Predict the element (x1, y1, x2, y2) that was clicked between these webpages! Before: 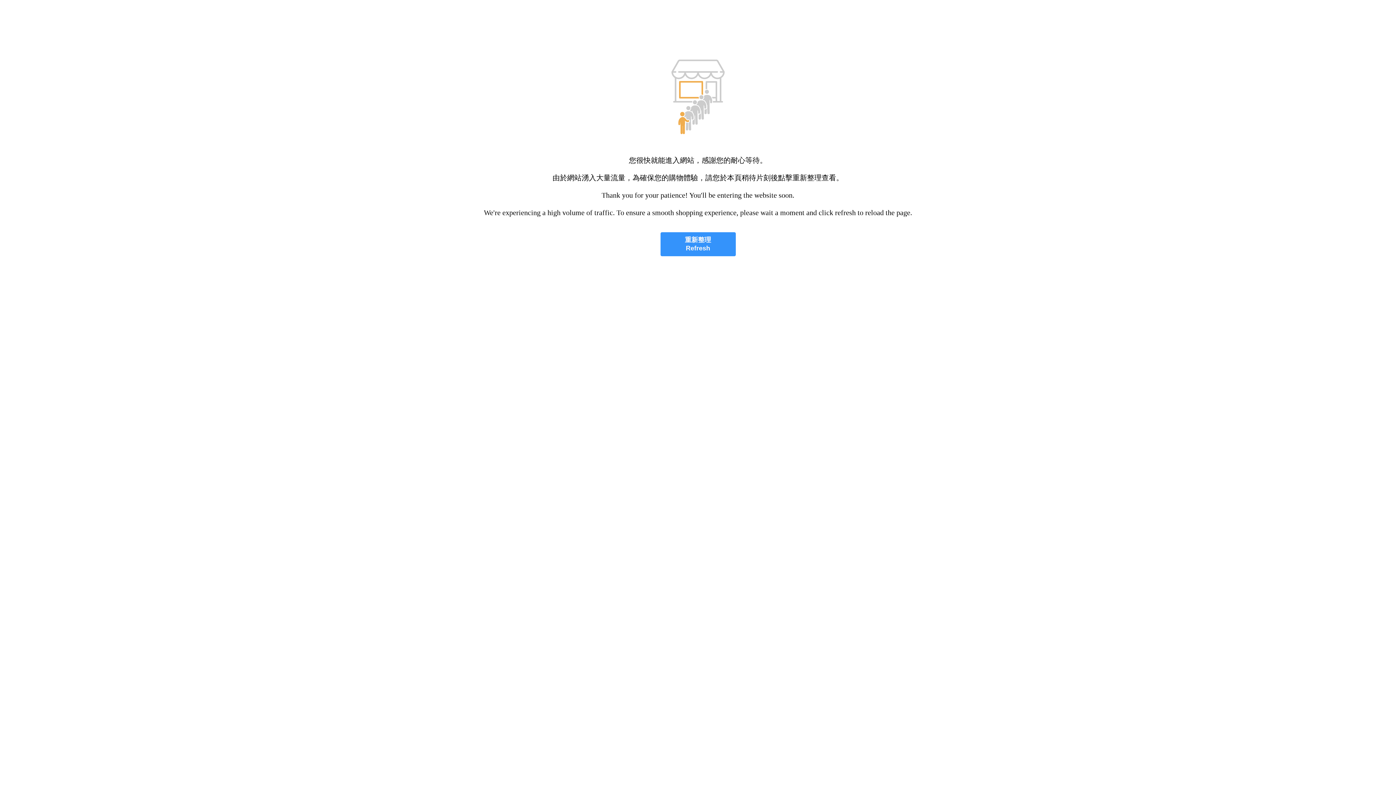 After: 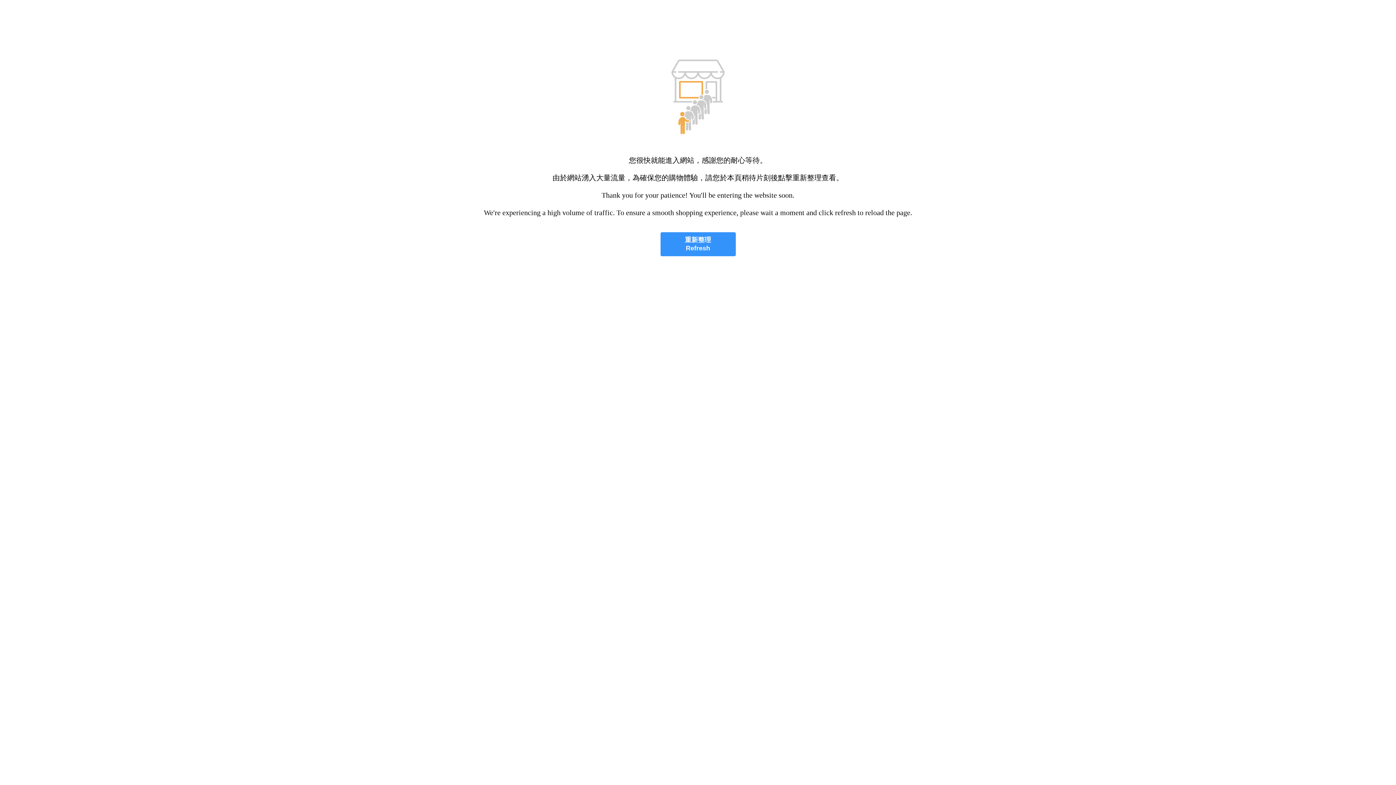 Action: bbox: (660, 232, 735, 256) label: 重新整理
Refresh